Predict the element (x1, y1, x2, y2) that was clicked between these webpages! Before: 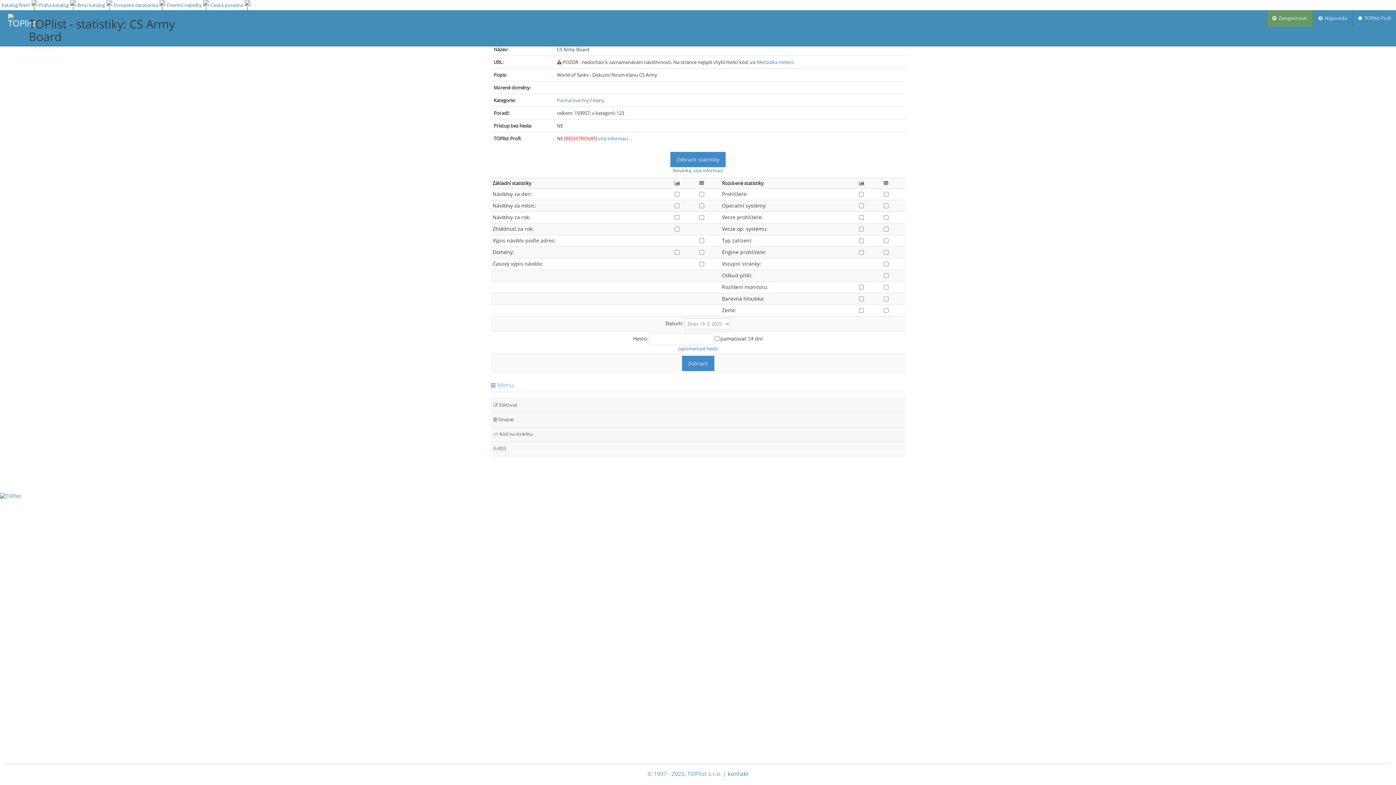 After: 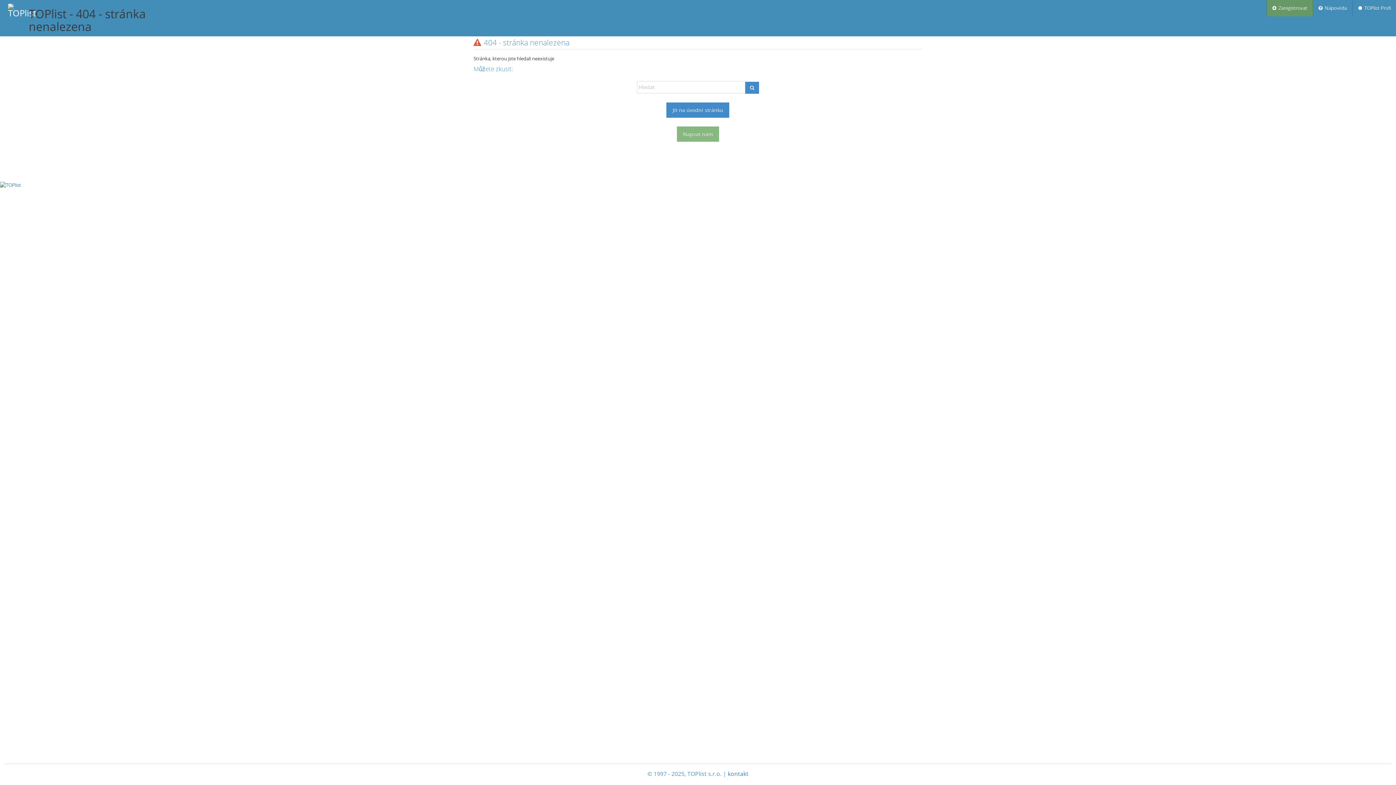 Action: label:  RSS bbox: (490, 442, 905, 456)